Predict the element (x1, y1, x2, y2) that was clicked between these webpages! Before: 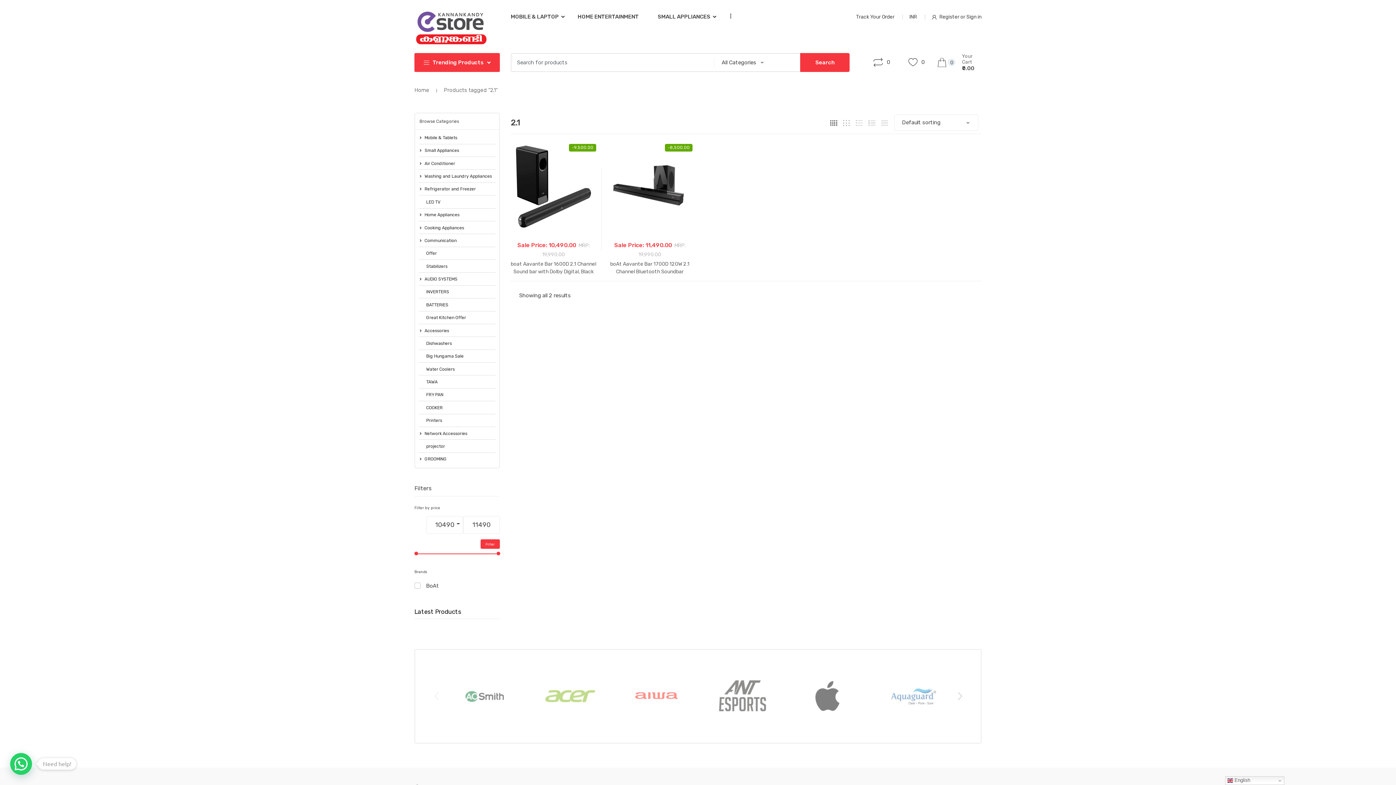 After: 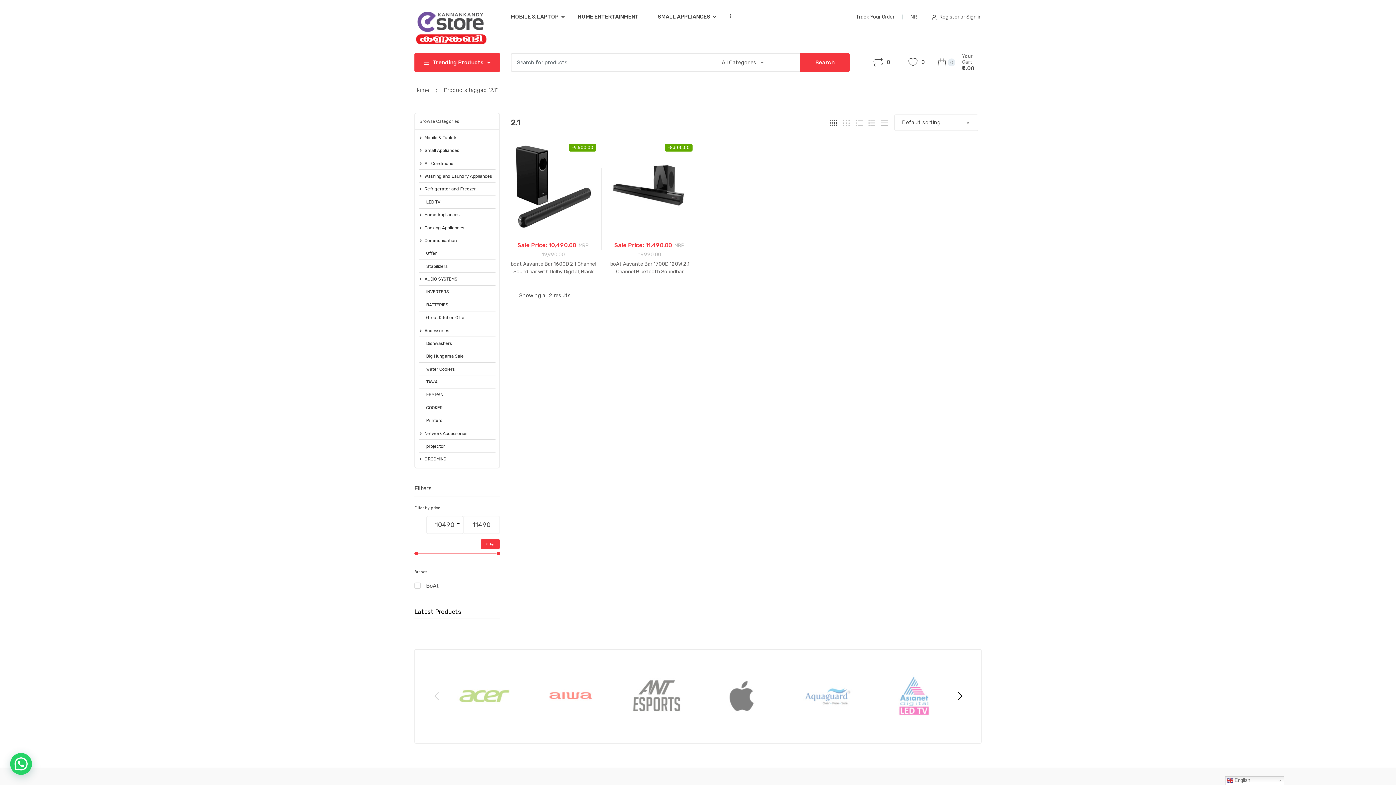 Action: label: Next bbox: (956, 692, 963, 699)